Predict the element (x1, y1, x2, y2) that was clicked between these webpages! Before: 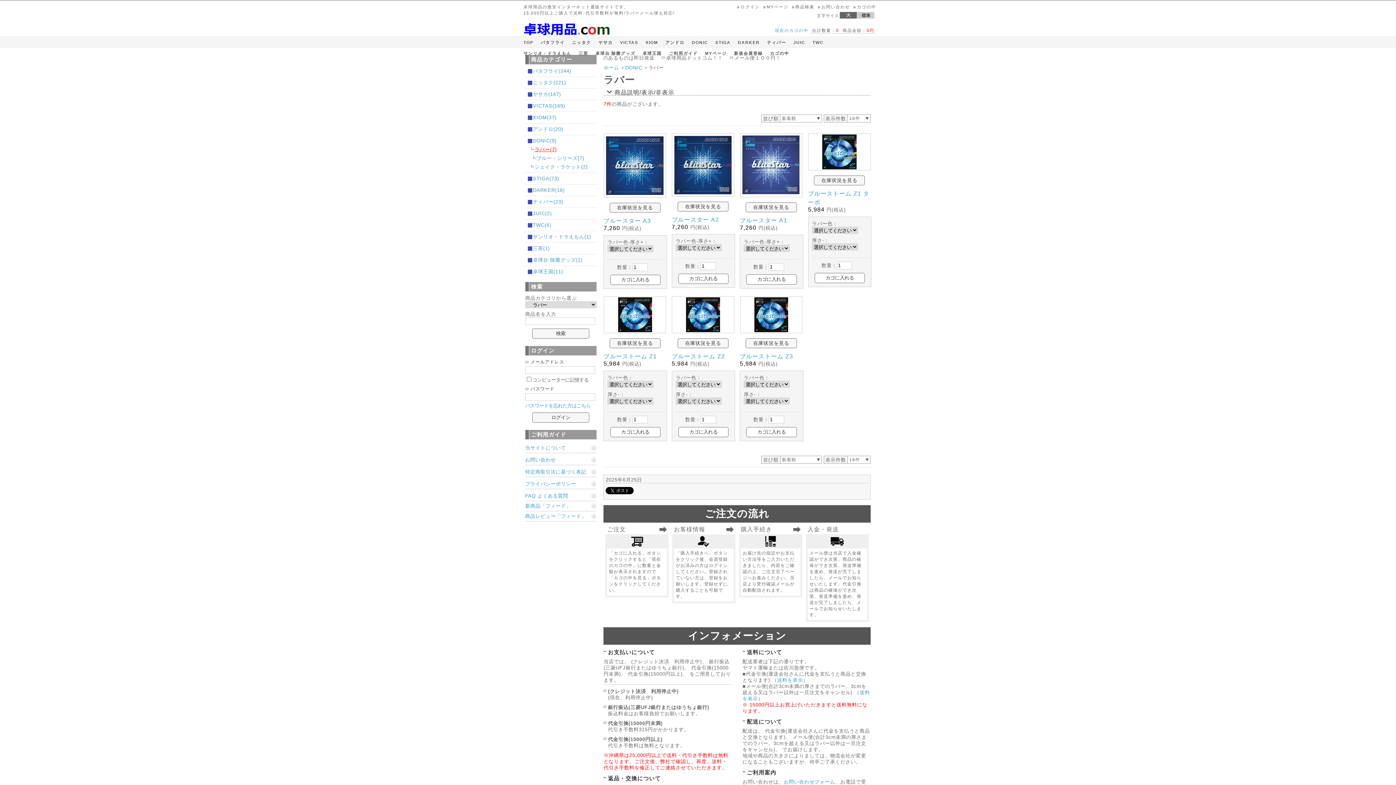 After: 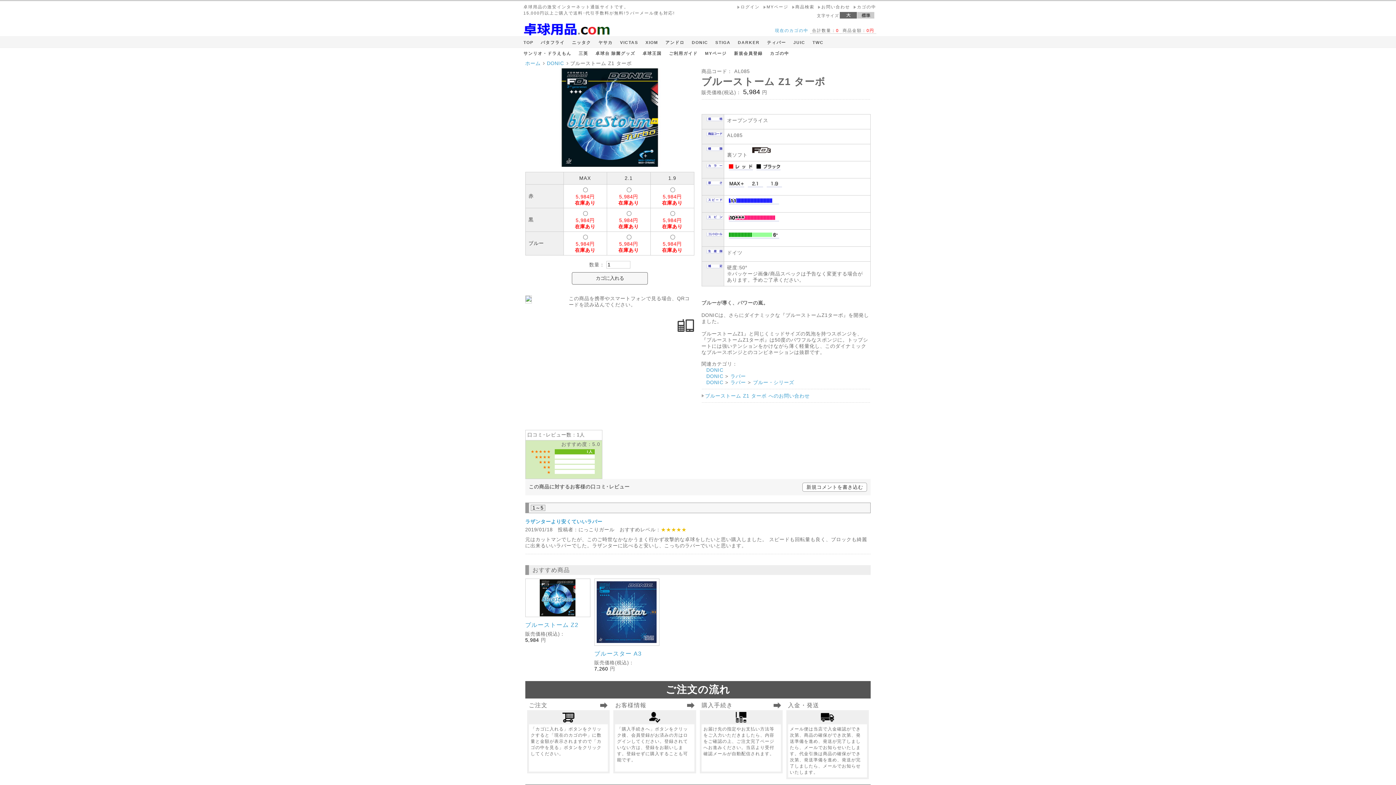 Action: bbox: (808, 166, 870, 171)